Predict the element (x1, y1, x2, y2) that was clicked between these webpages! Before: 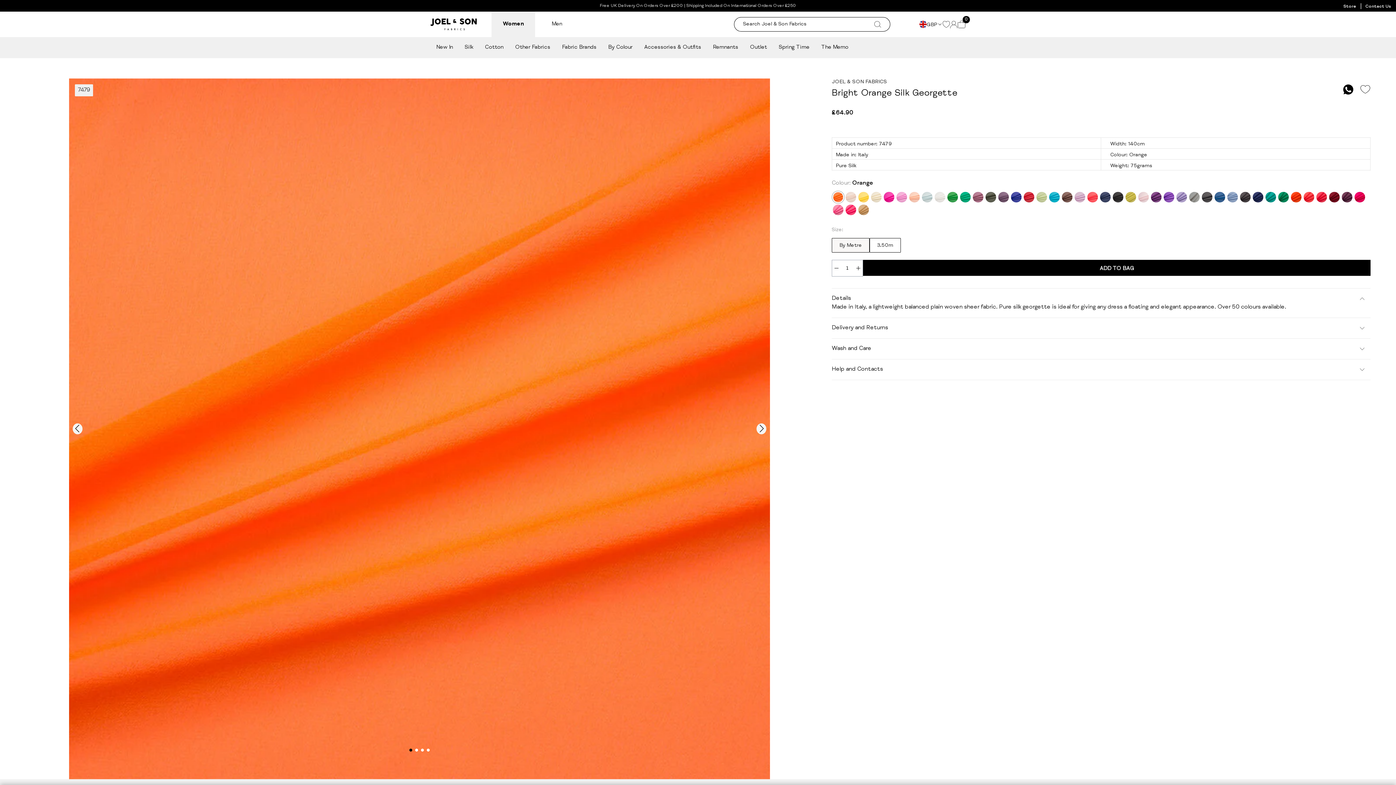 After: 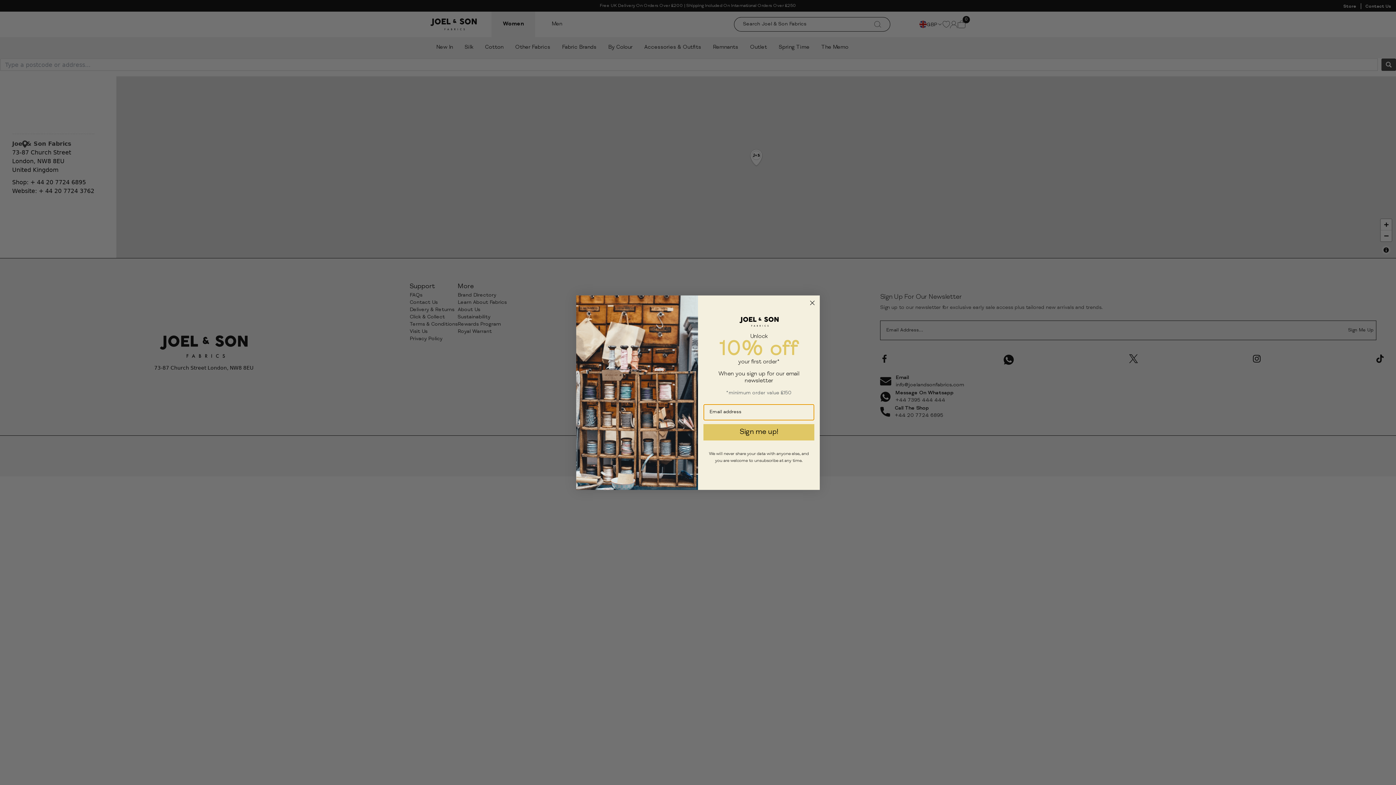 Action: label: Store bbox: (1343, 4, 1356, 10)